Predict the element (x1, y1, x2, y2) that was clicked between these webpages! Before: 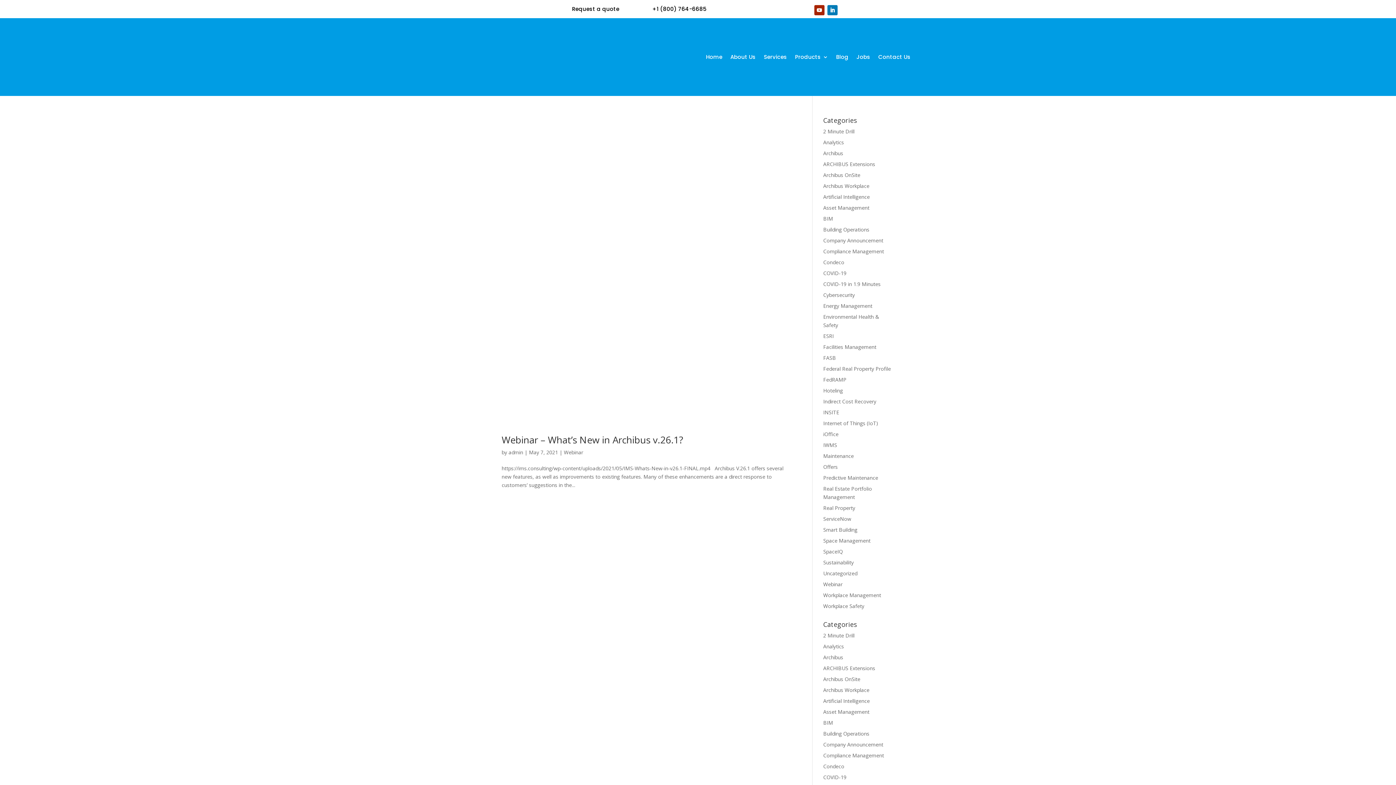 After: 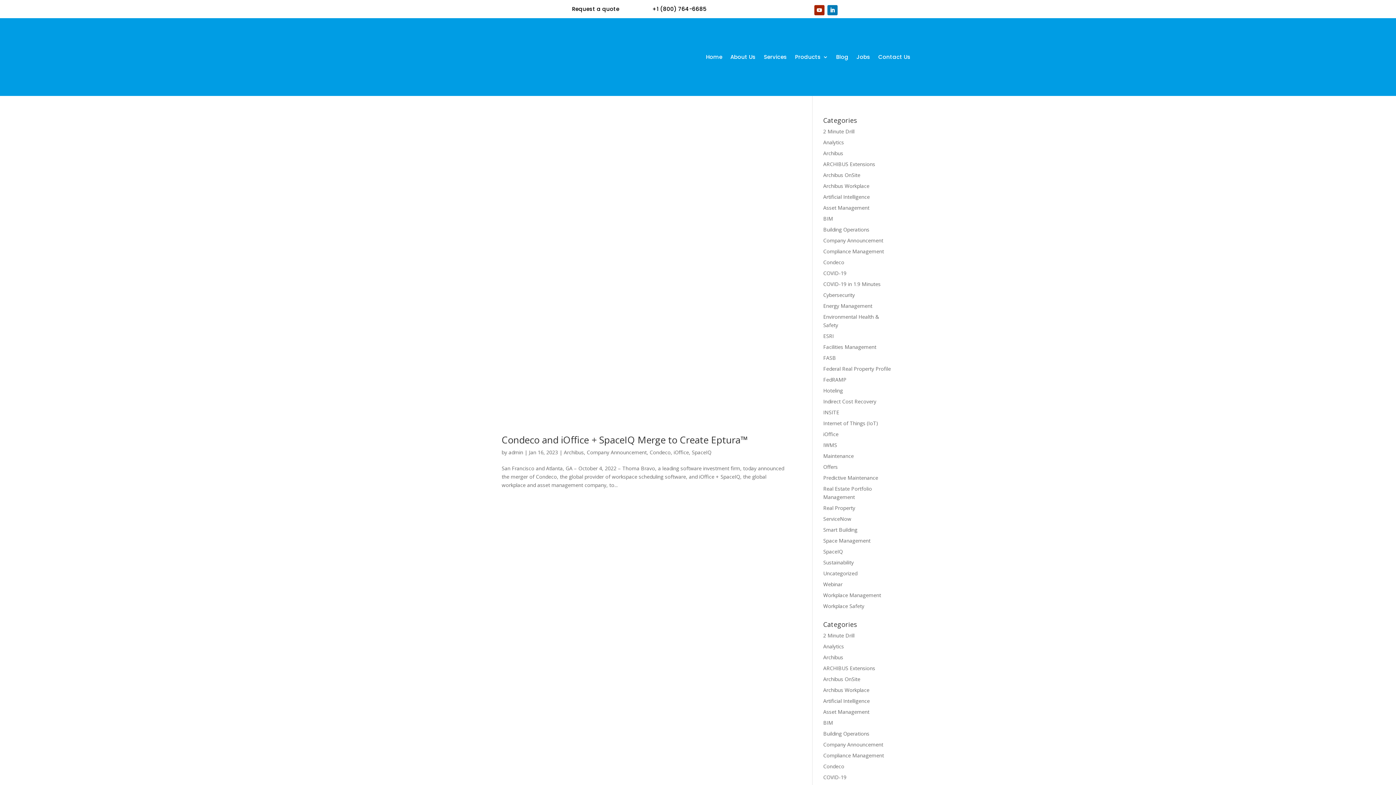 Action: label: Company Announcement bbox: (823, 741, 883, 748)